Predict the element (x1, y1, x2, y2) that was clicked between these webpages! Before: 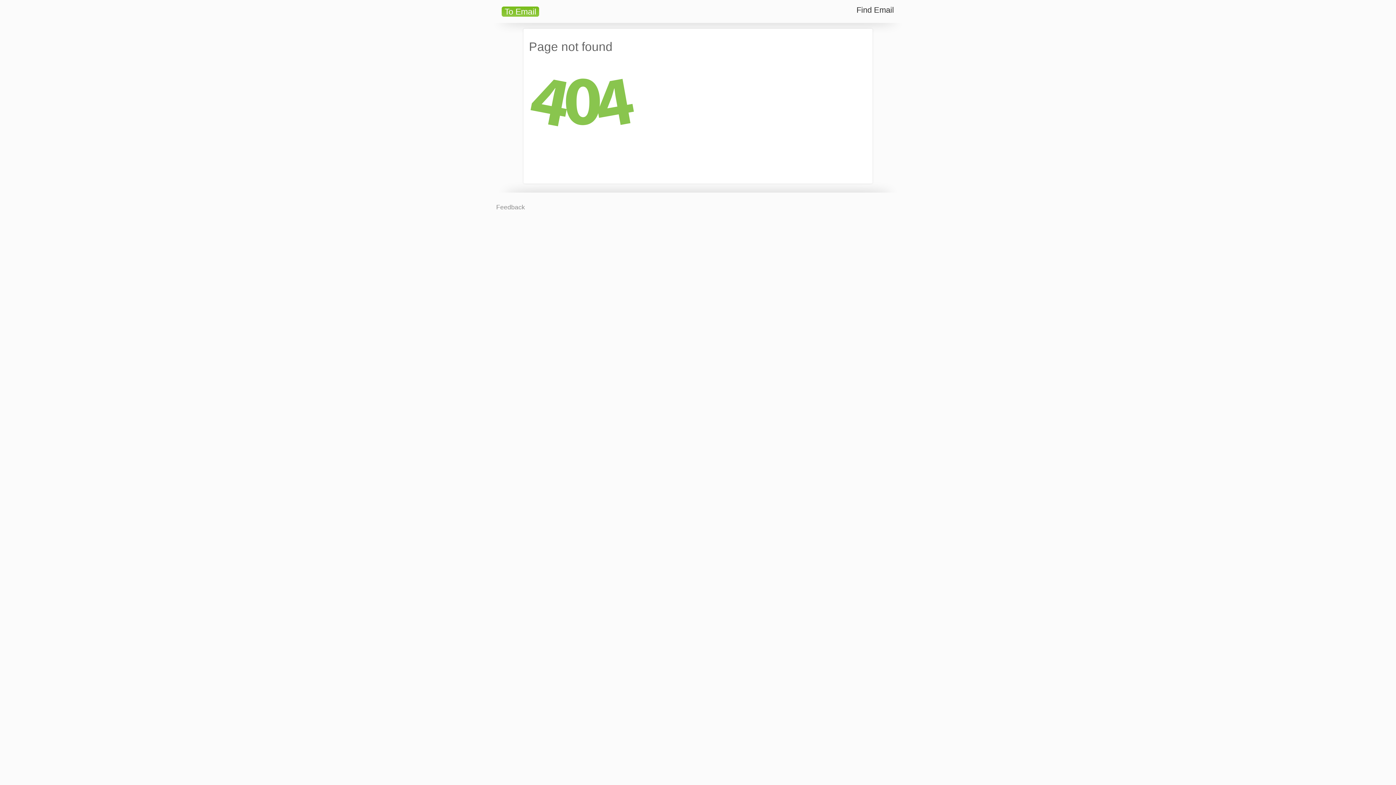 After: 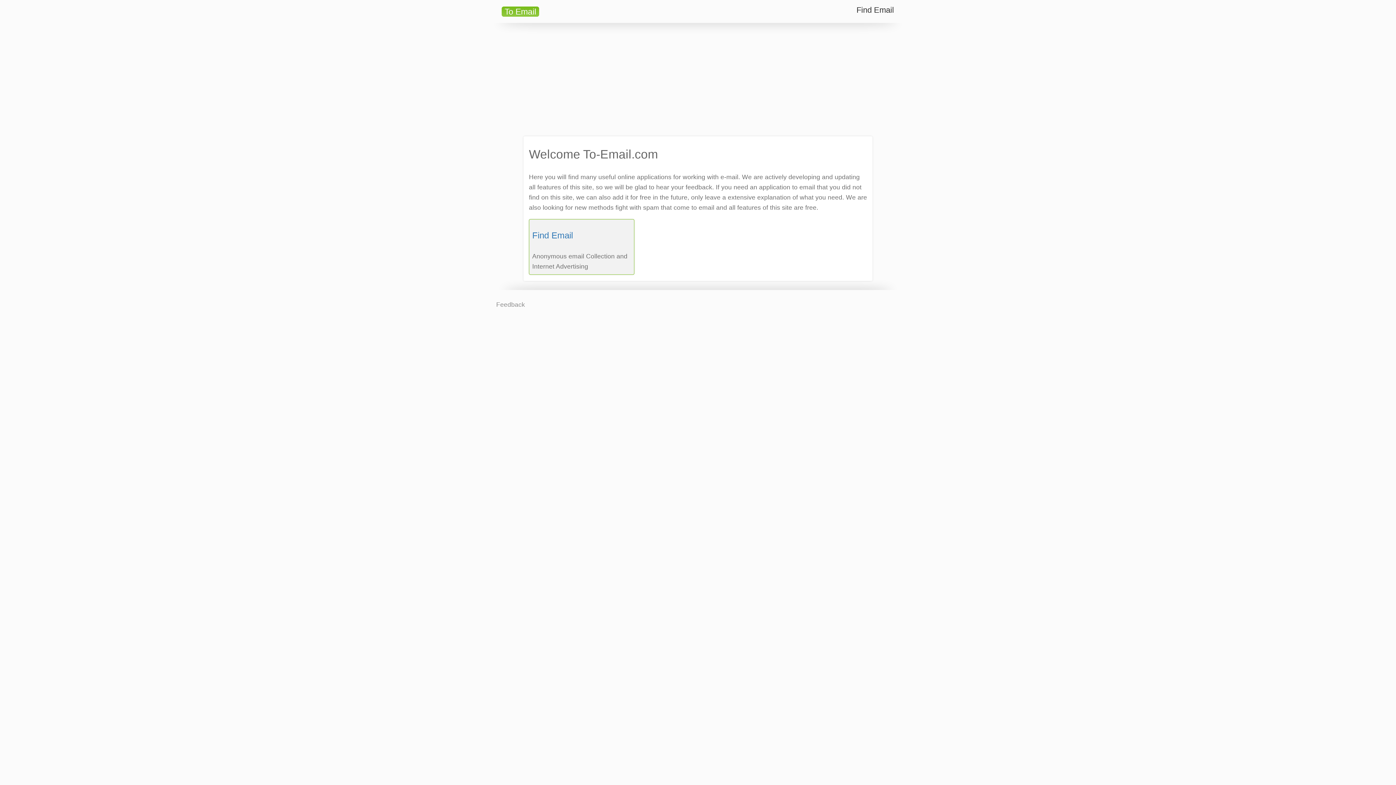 Action: label: To Email bbox: (496, 2, 544, 20)